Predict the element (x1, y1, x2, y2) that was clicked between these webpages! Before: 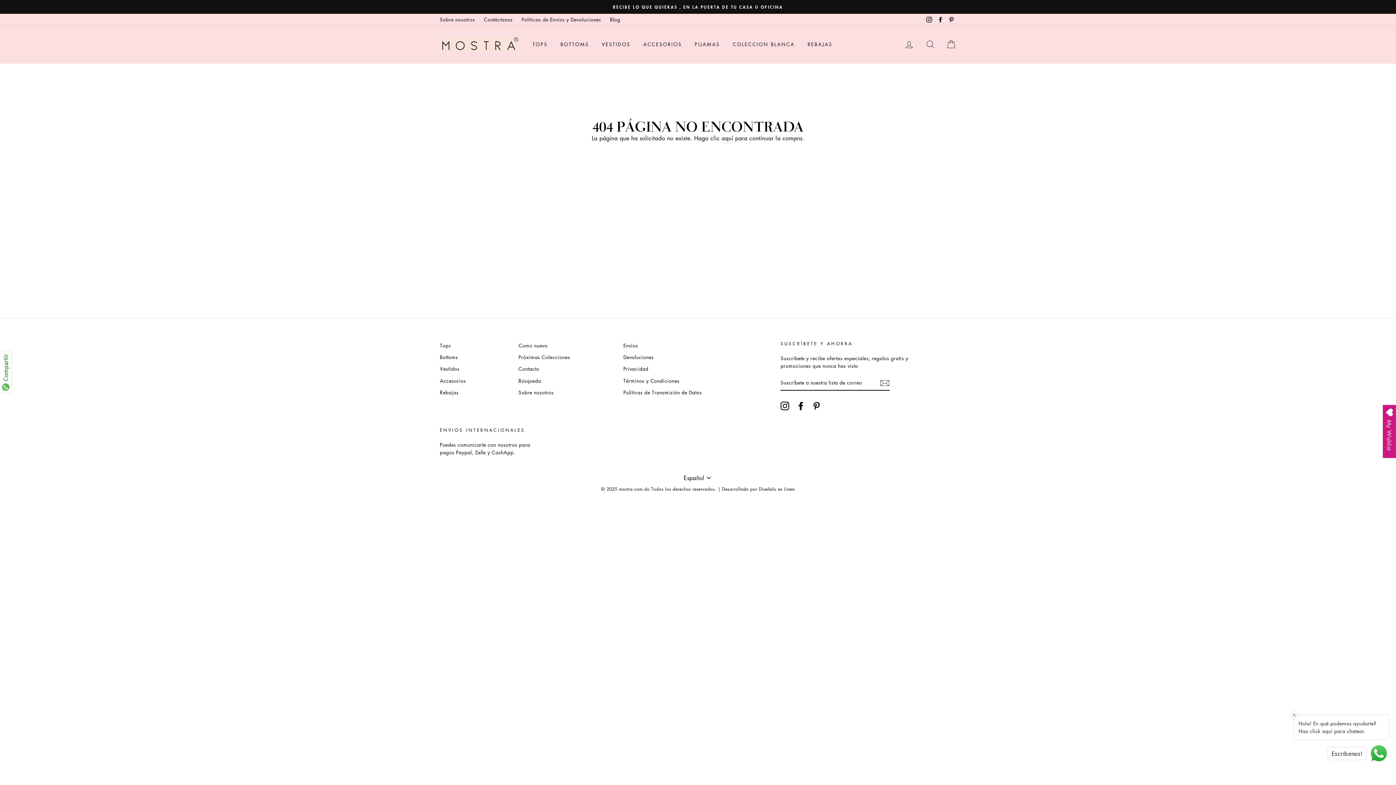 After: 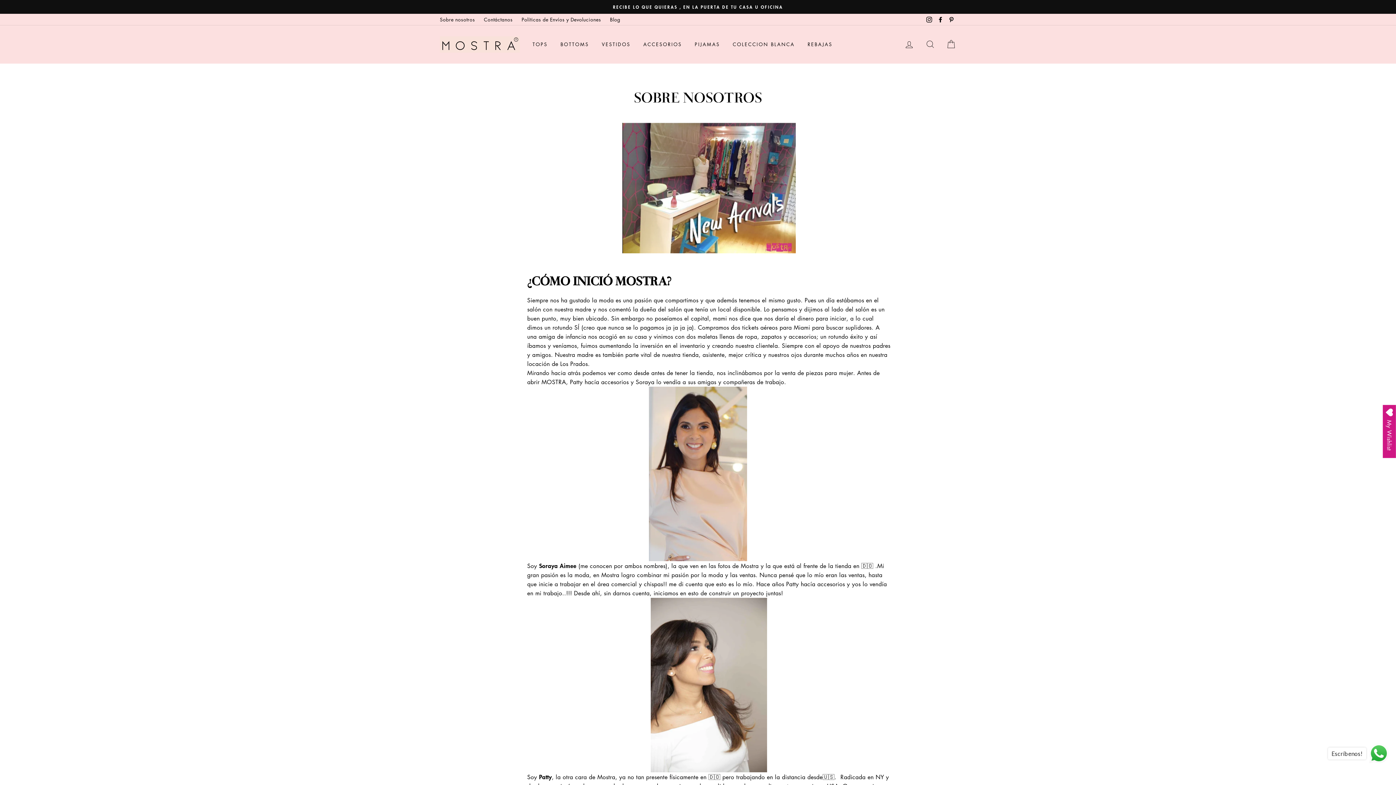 Action: label: Sobre nosotros bbox: (518, 387, 553, 397)